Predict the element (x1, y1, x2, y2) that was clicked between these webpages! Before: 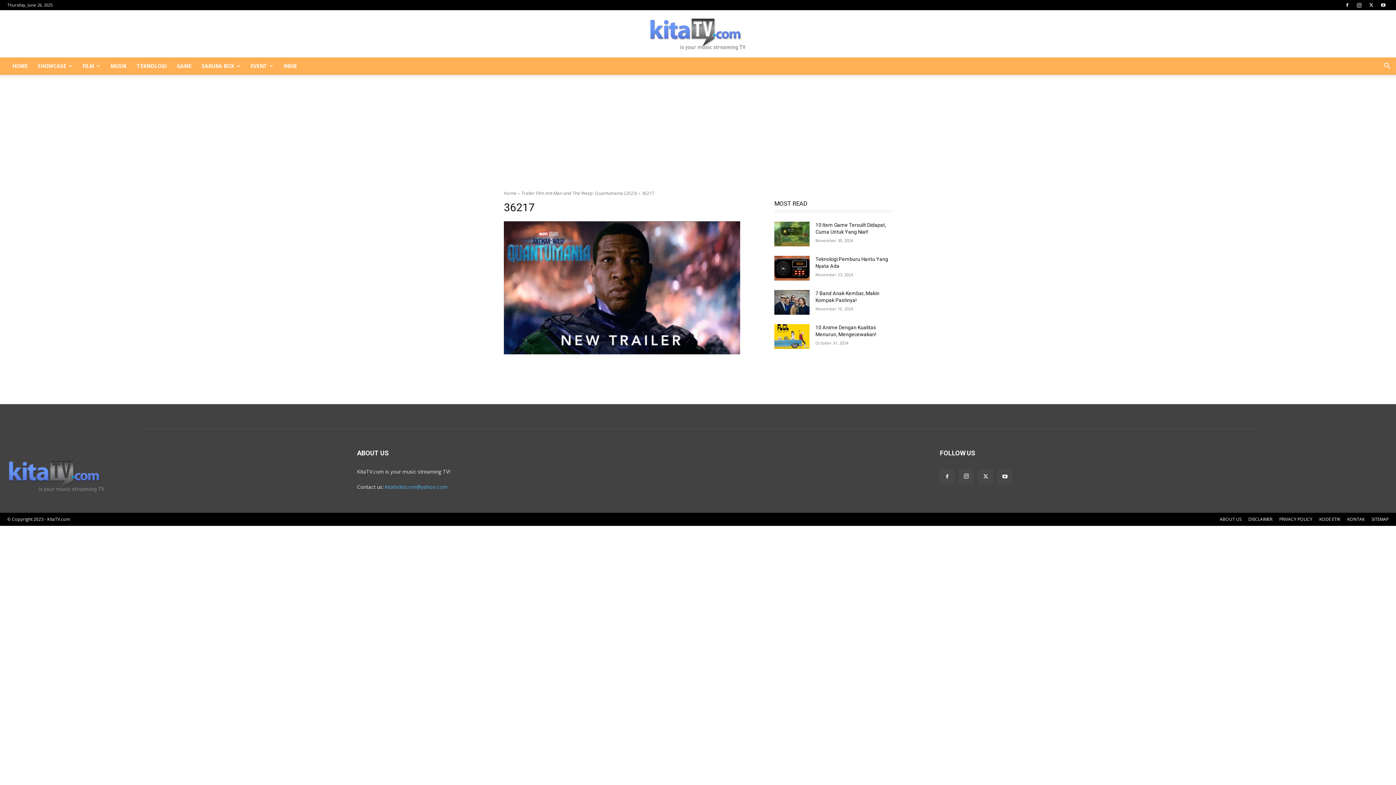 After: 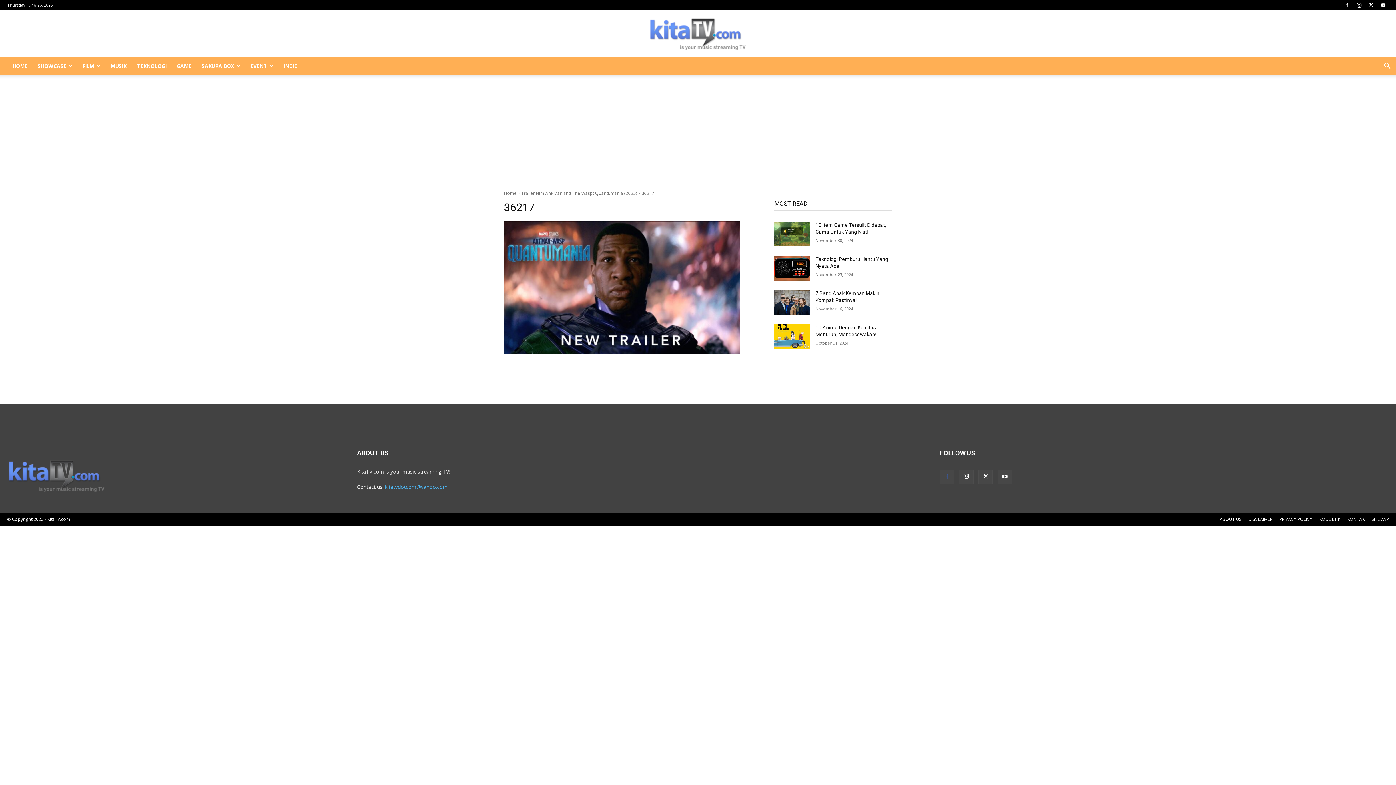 Action: bbox: (940, 469, 954, 484)